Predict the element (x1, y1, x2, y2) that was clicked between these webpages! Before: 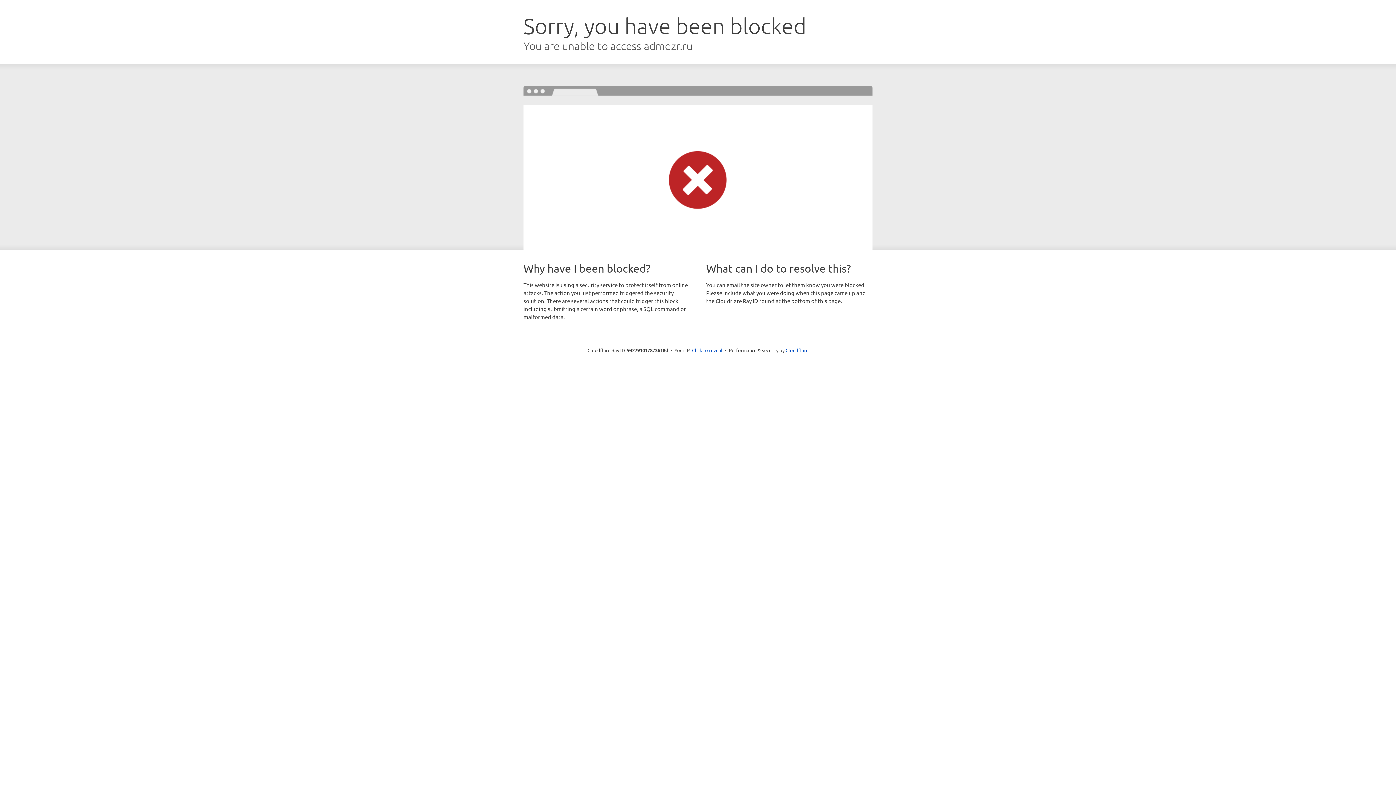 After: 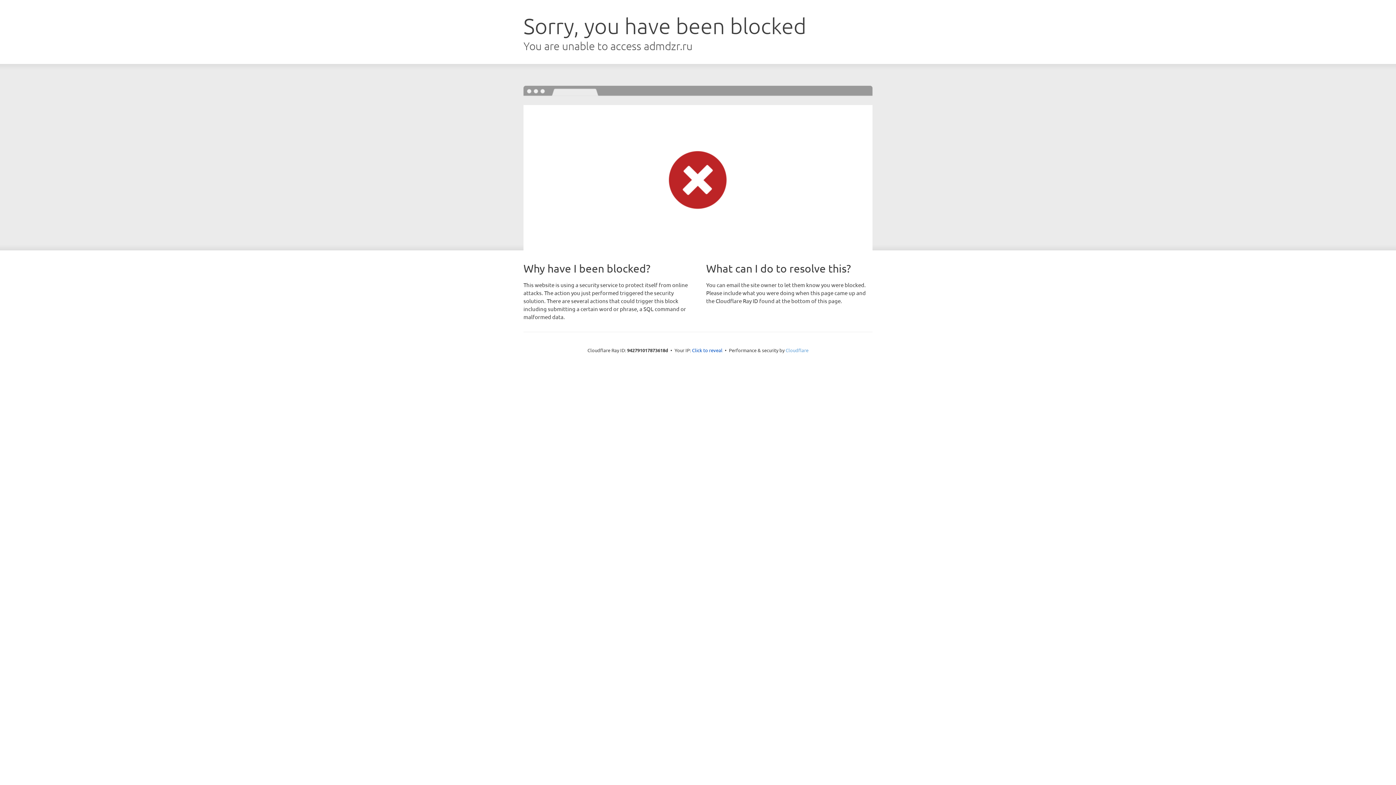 Action: bbox: (785, 347, 808, 353) label: Cloudflare